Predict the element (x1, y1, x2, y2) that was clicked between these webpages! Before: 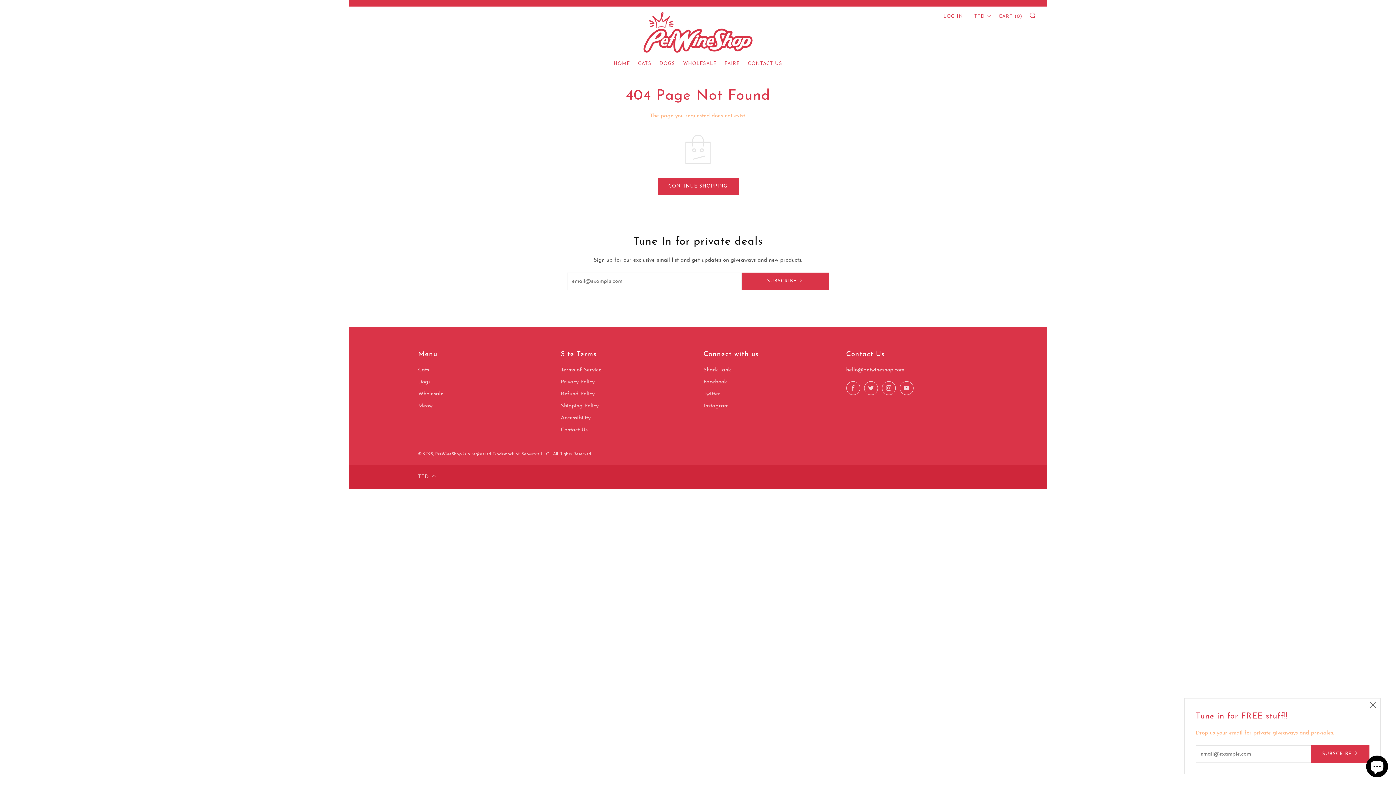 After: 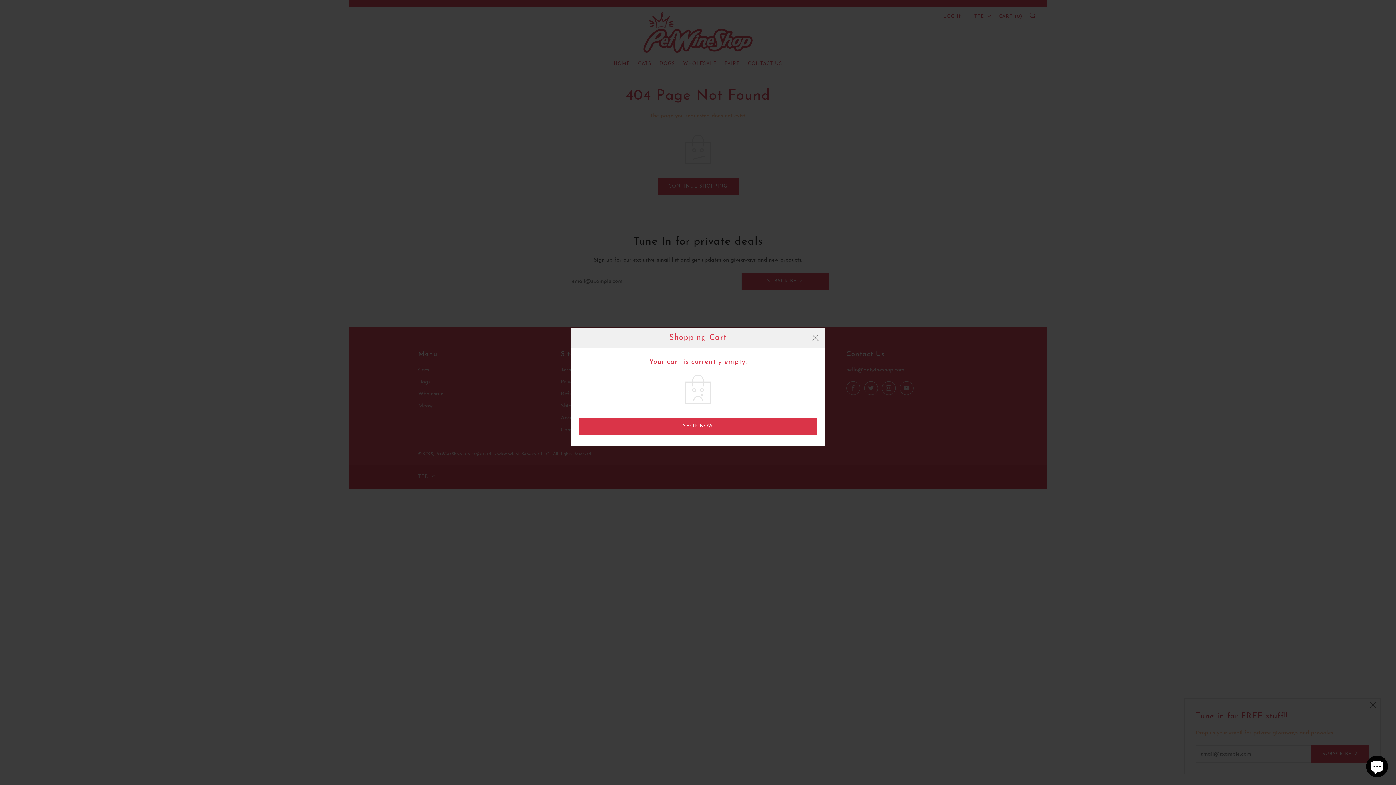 Action: bbox: (998, 10, 1022, 22) label: CART (0)